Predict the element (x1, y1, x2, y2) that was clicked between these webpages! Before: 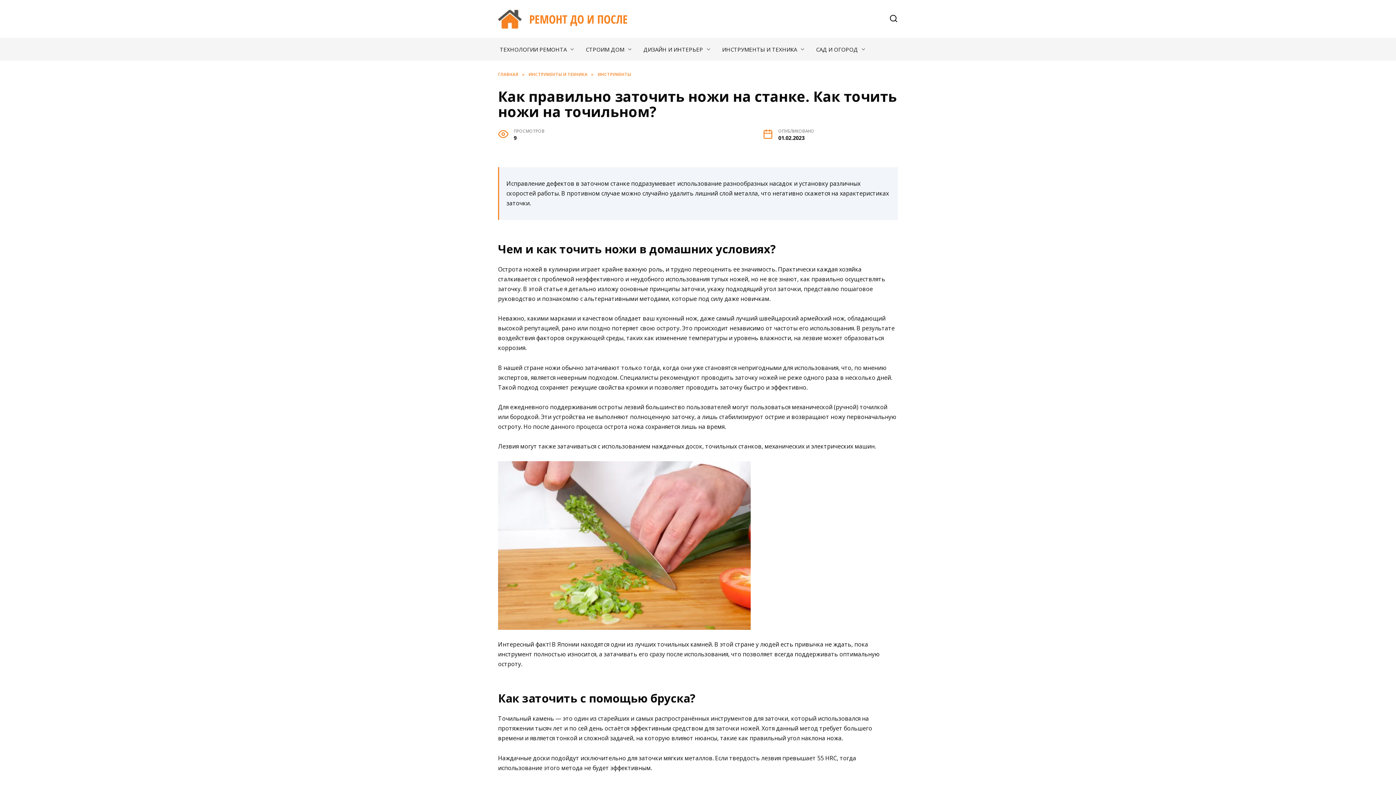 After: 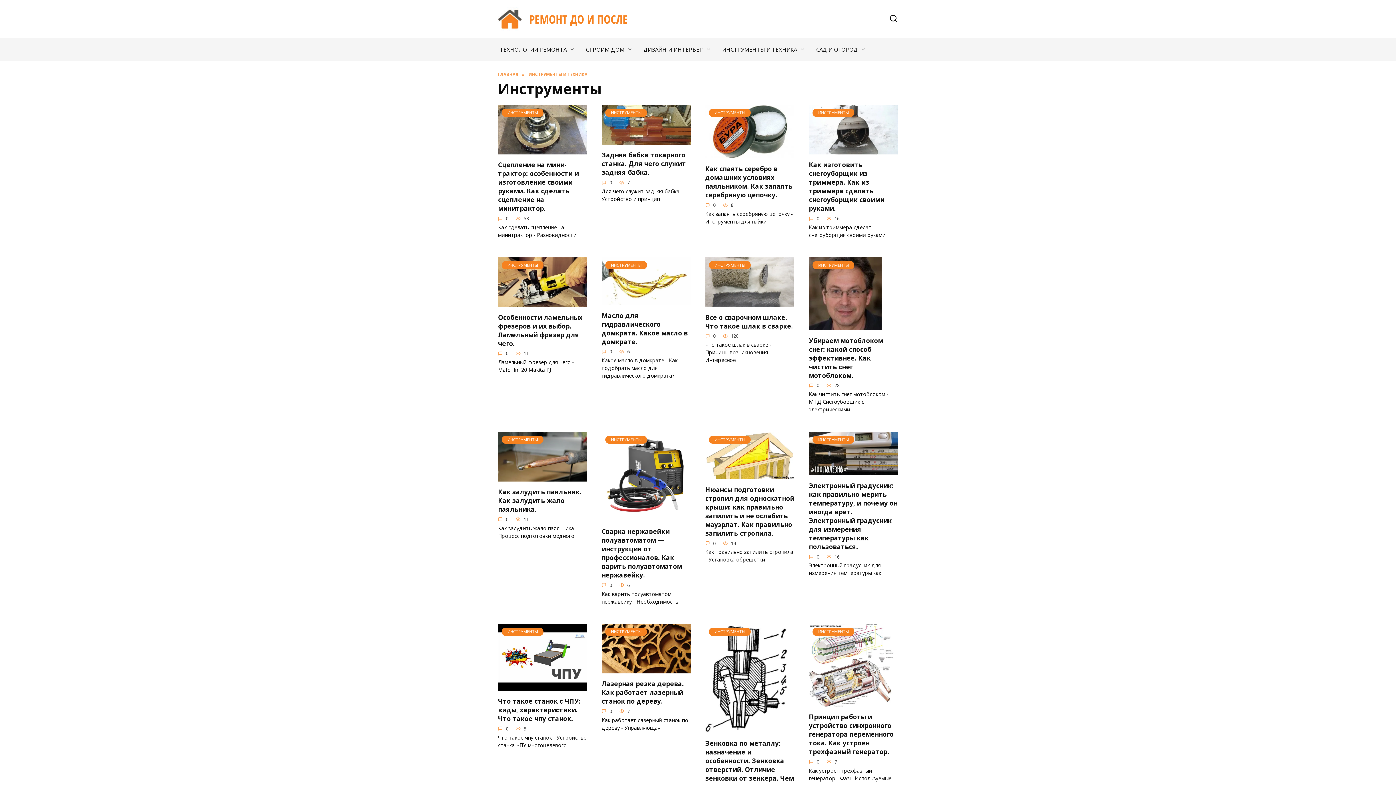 Action: bbox: (597, 71, 631, 77) label: ИНСТРУМЕНТЫ